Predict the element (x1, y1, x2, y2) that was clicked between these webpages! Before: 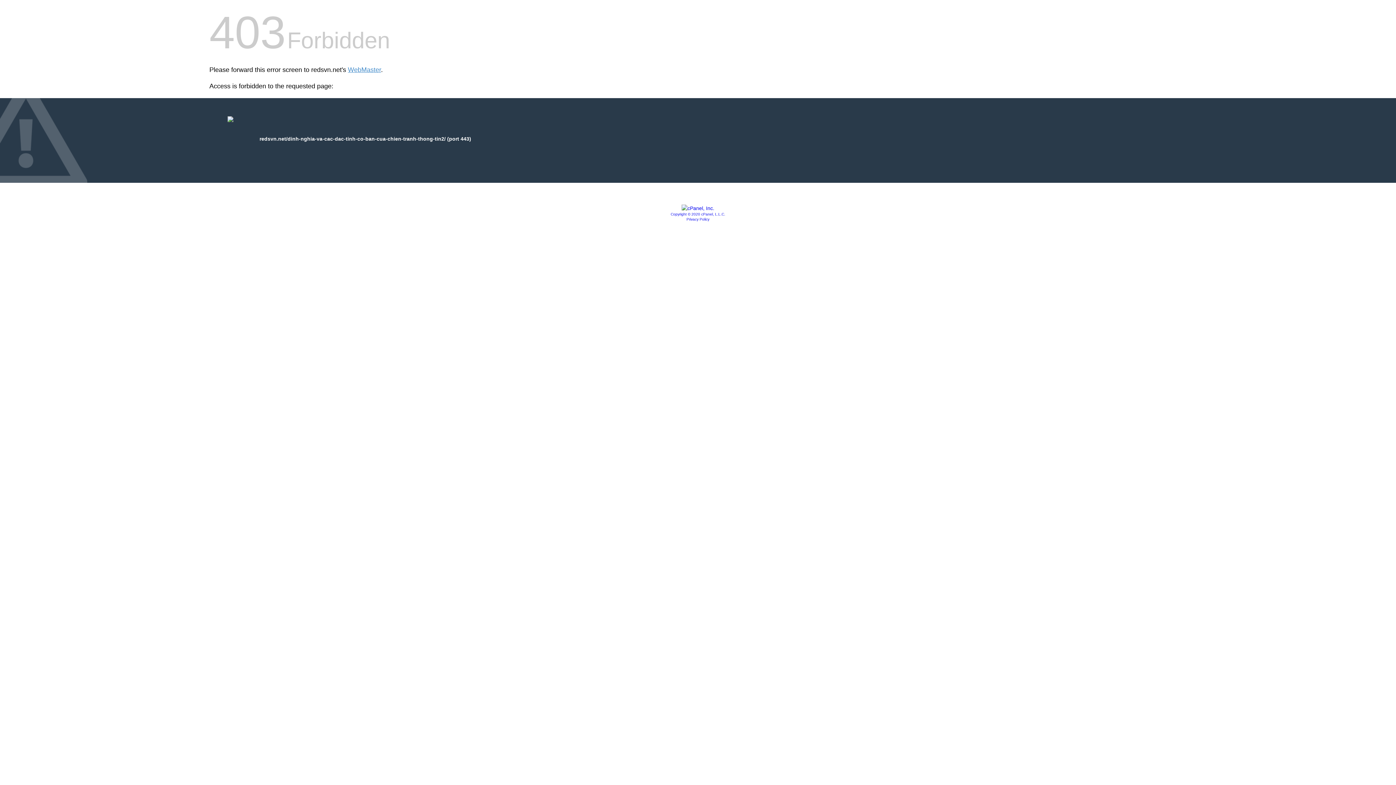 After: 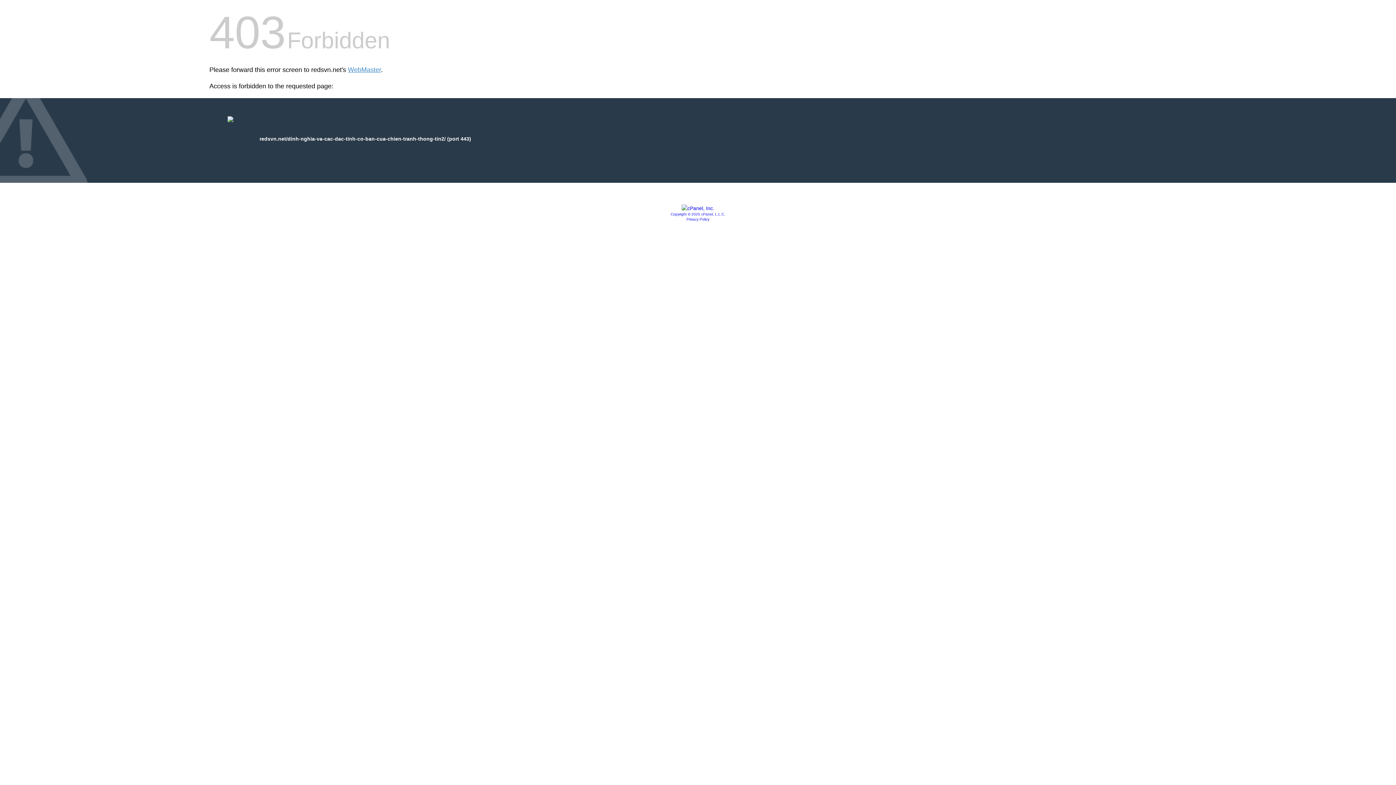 Action: label: Privacy Policy bbox: (686, 217, 709, 221)